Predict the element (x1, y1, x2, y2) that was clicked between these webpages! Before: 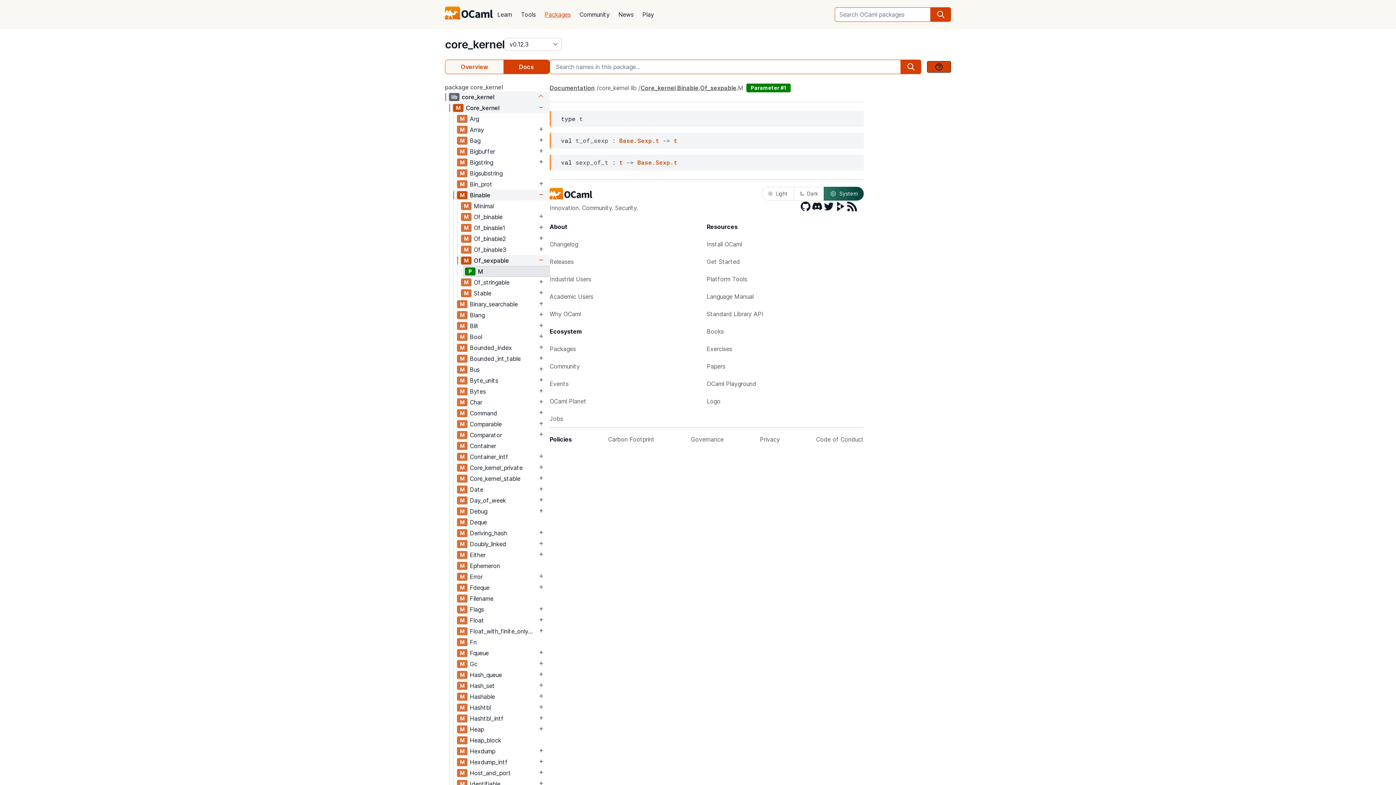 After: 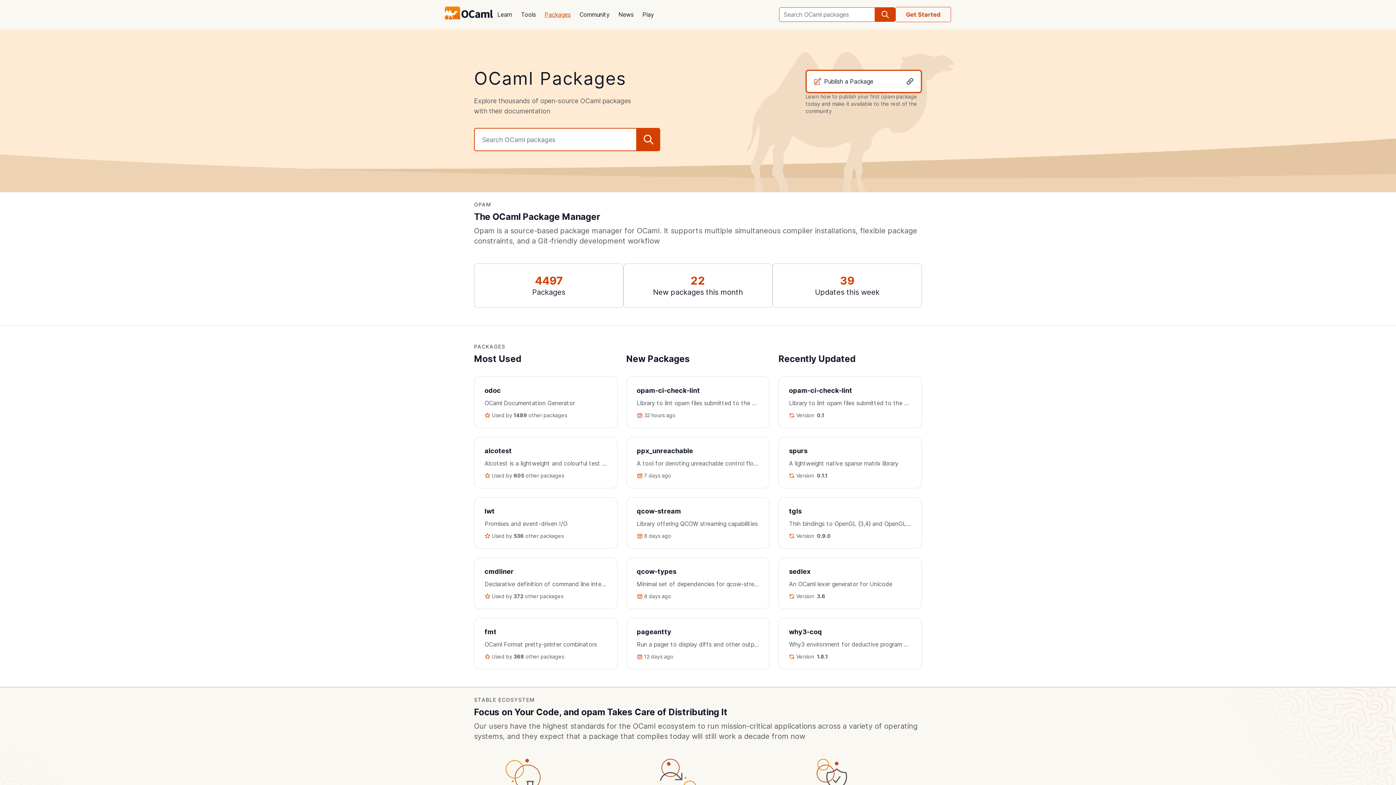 Action: bbox: (540, 5, 575, 23) label: Packages